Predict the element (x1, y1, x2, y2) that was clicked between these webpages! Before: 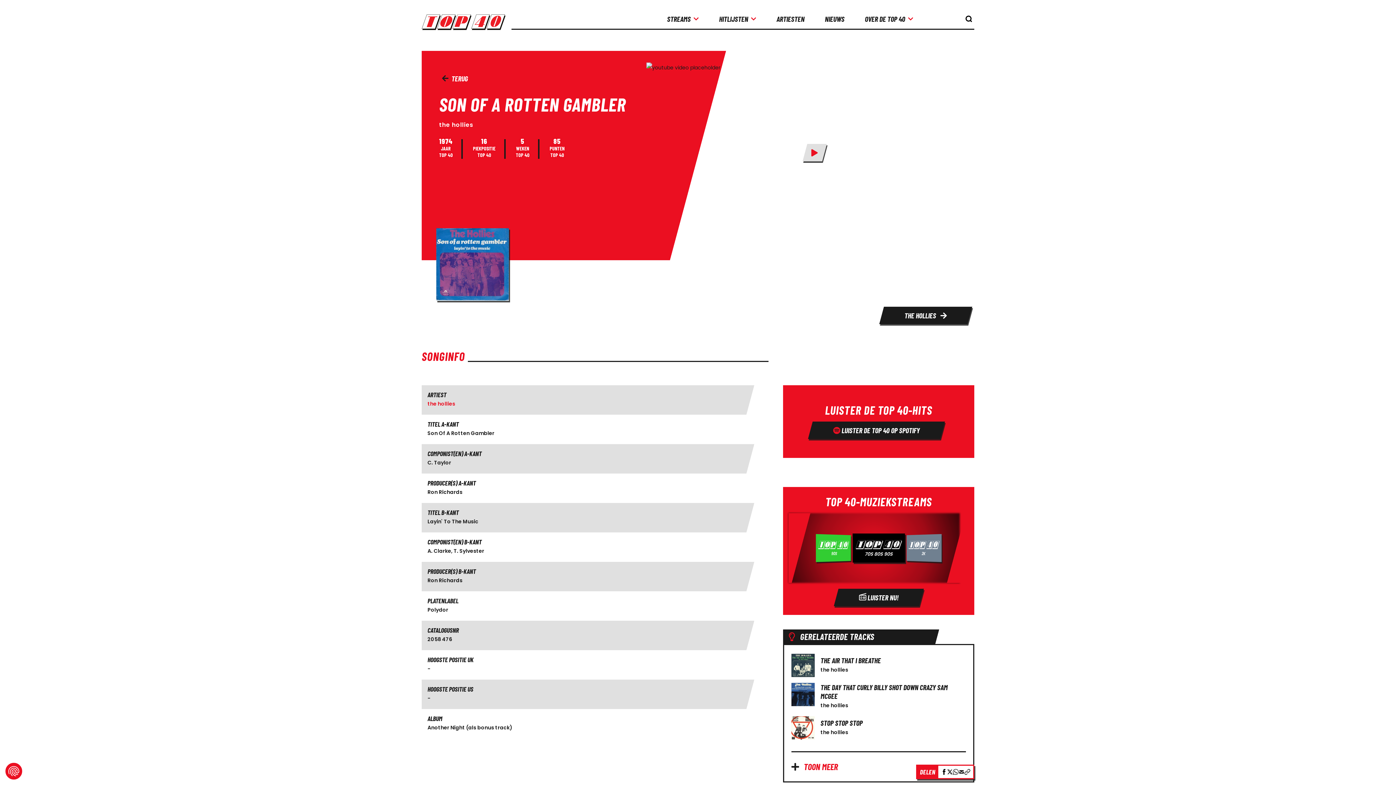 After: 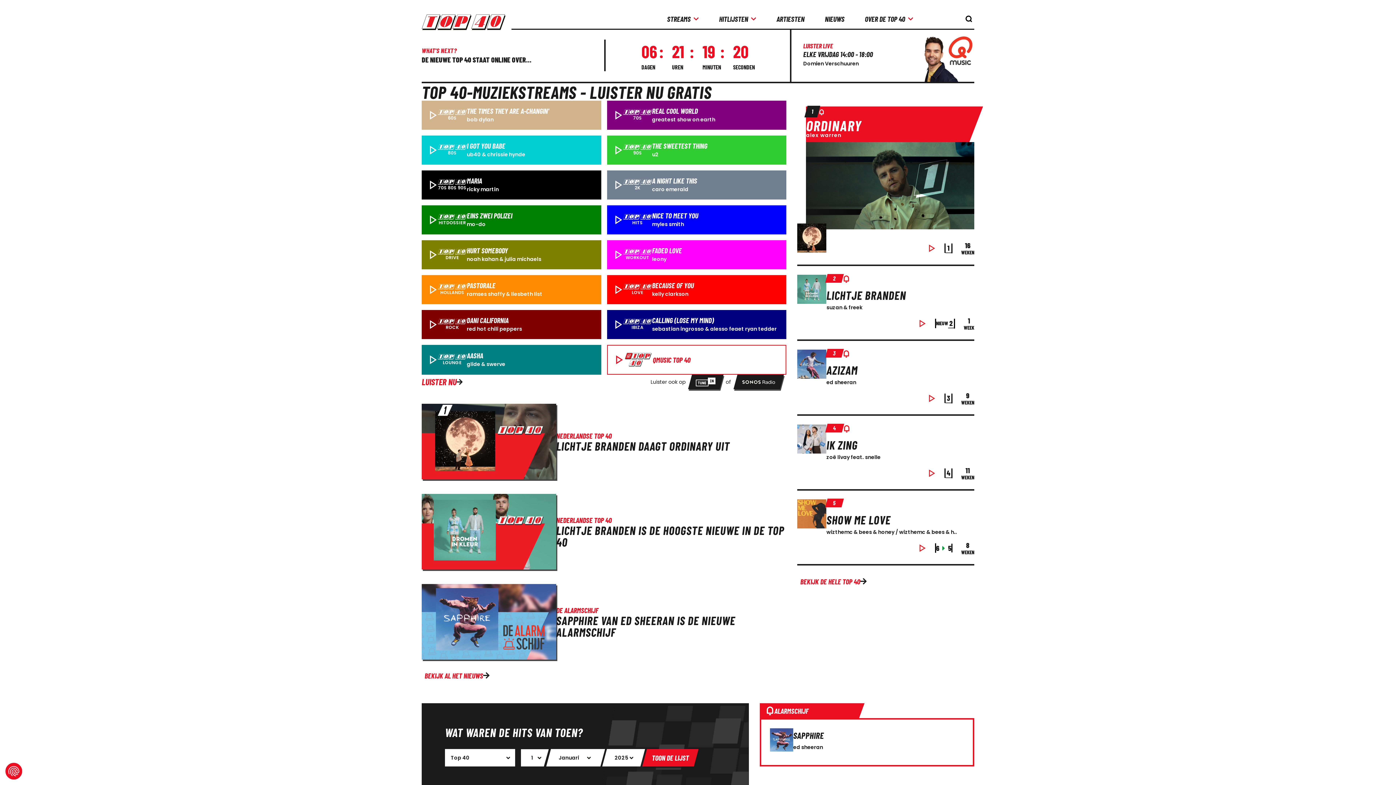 Action: label: logo top40 bbox: (421, 8, 511, 29)